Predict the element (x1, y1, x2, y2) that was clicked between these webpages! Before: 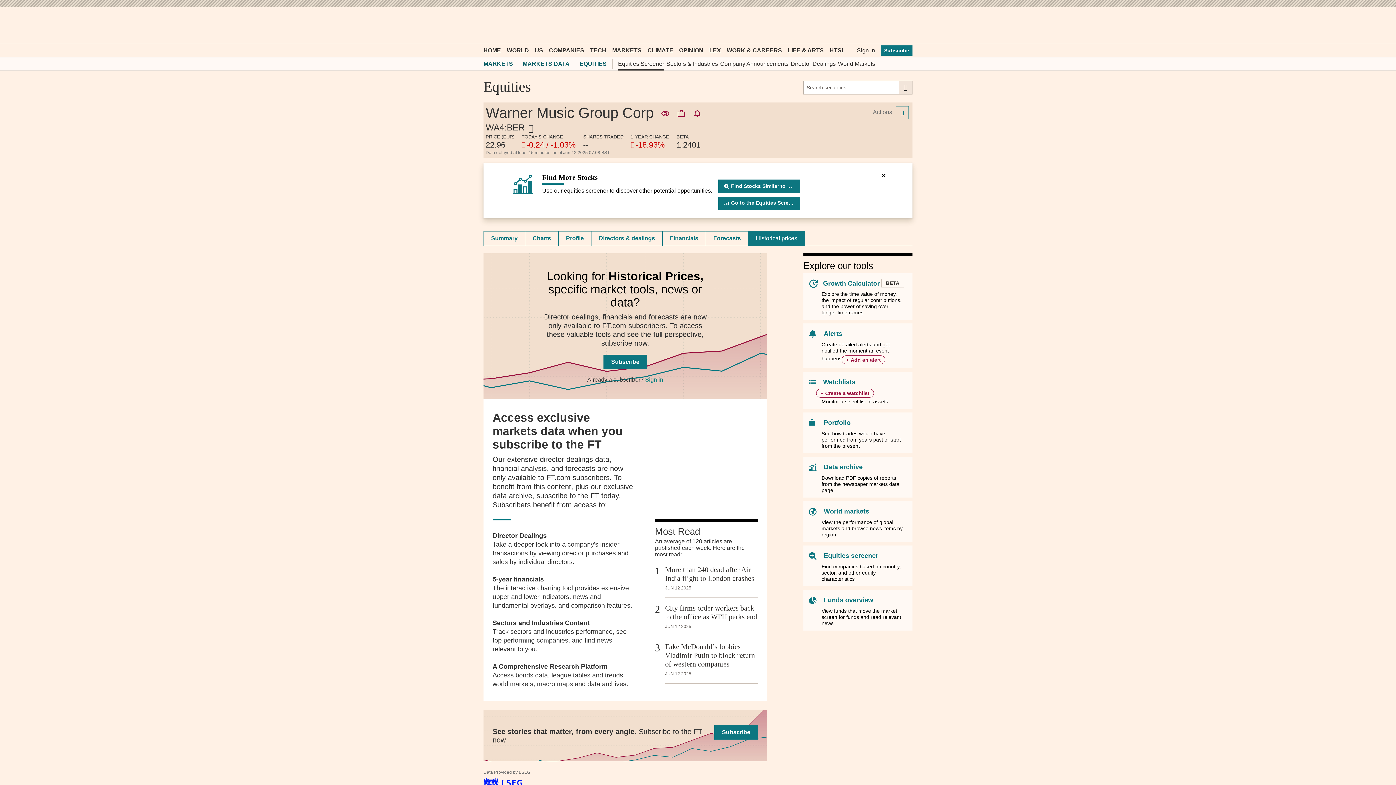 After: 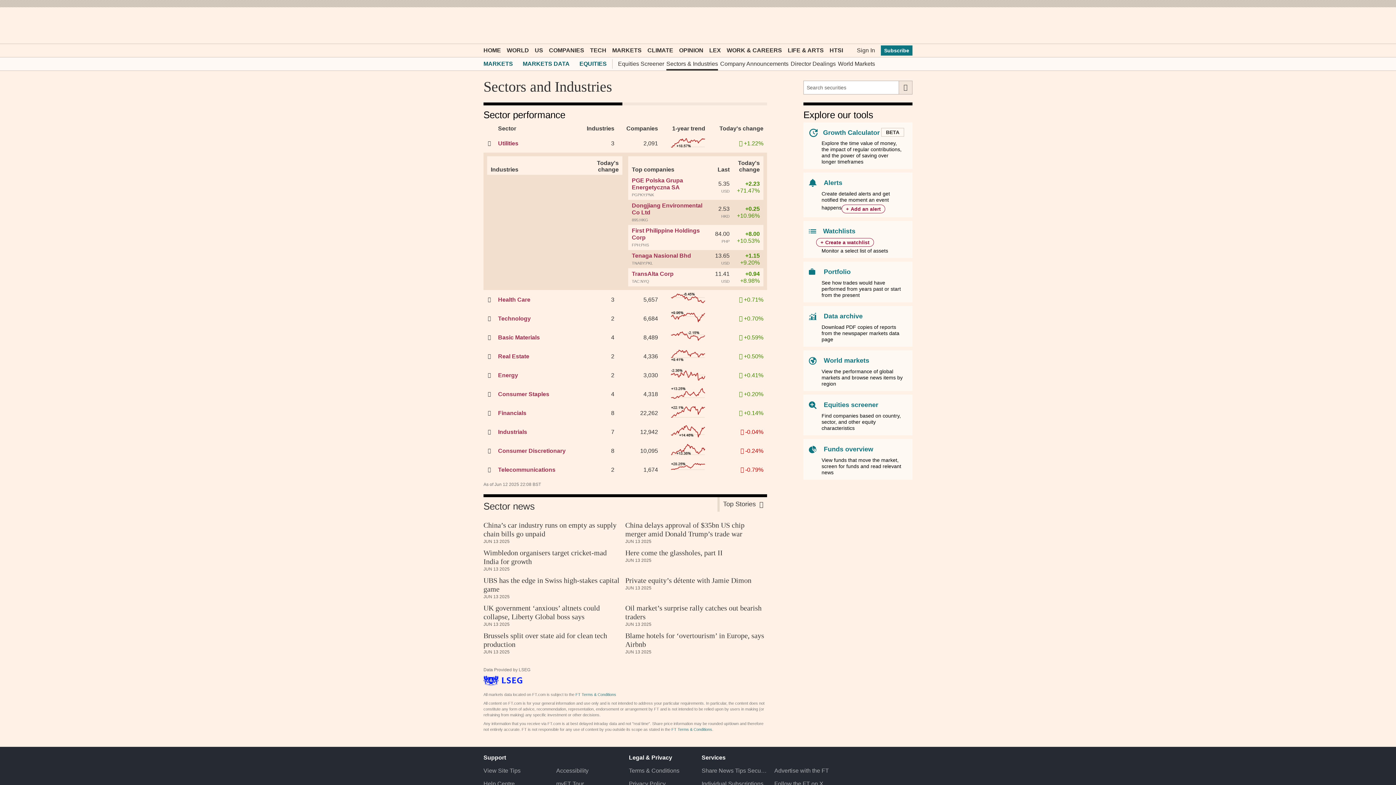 Action: label: Sectors & Industries bbox: (666, 57, 718, 70)